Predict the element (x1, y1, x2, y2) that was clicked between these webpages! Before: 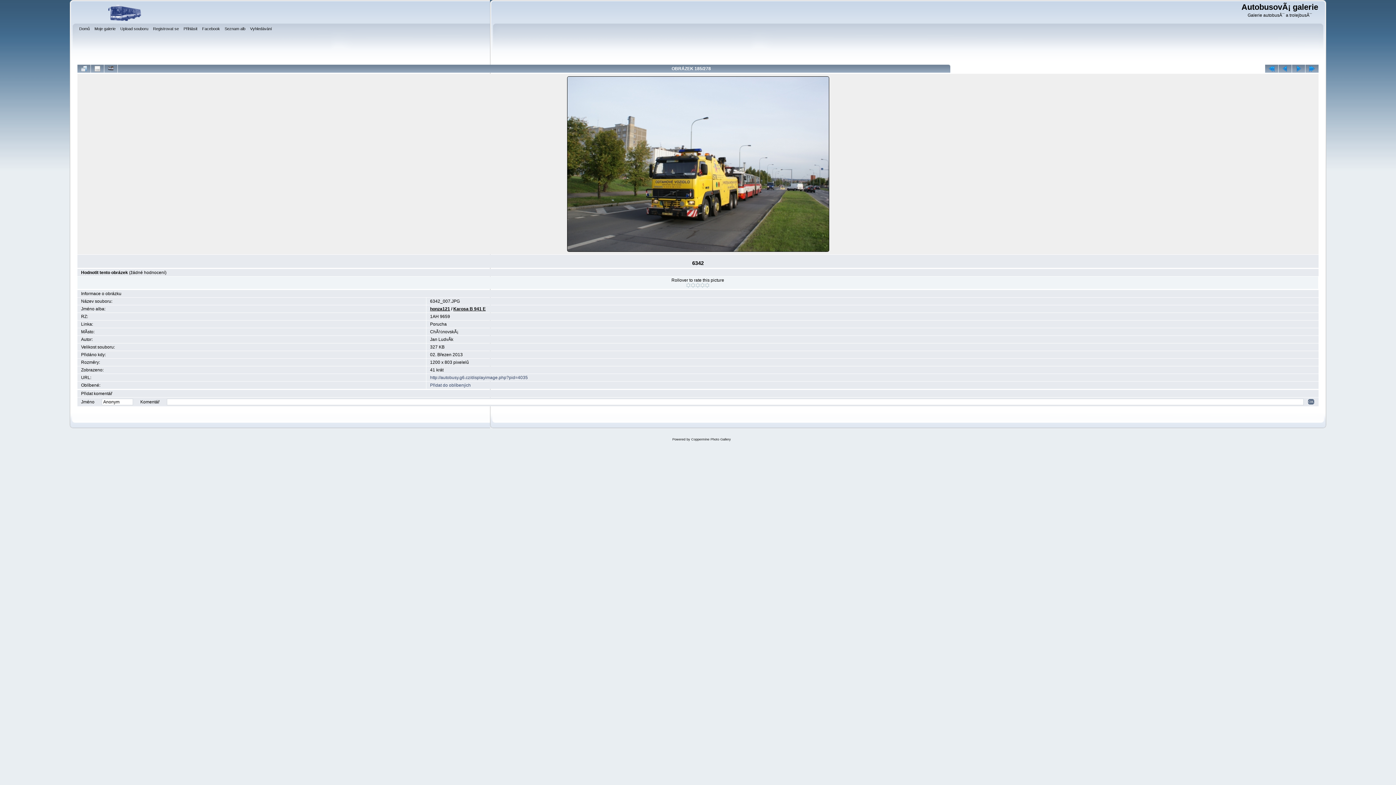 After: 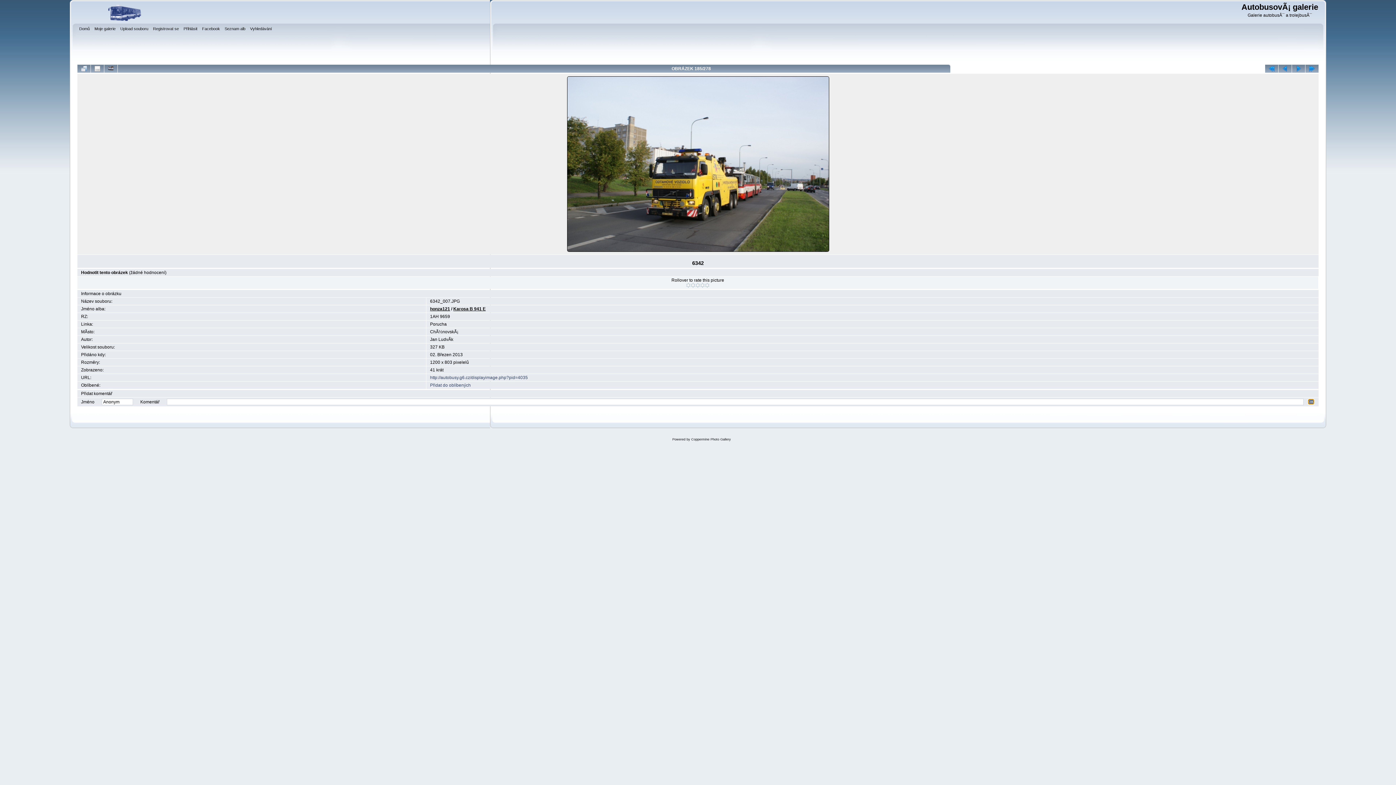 Action: label: OK bbox: (1308, 399, 1314, 404)